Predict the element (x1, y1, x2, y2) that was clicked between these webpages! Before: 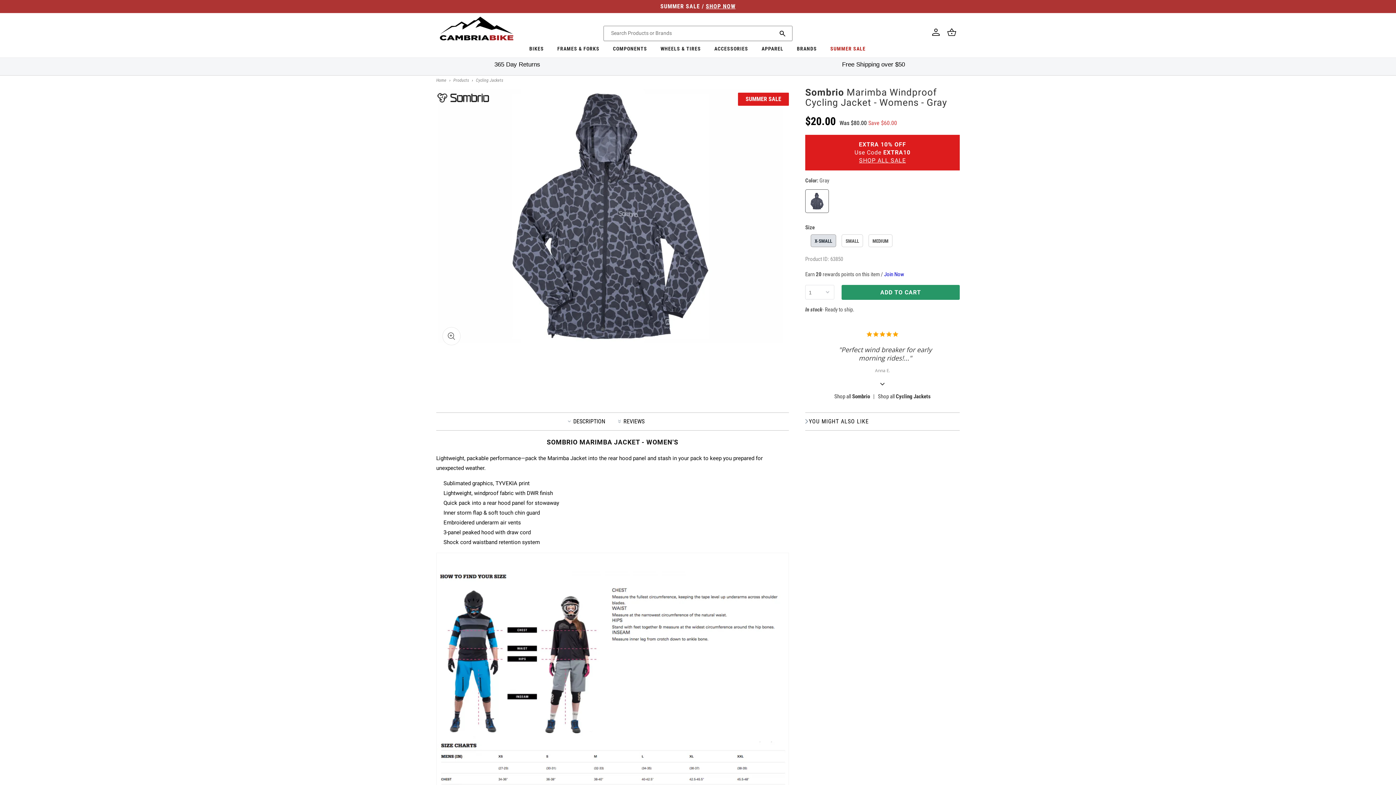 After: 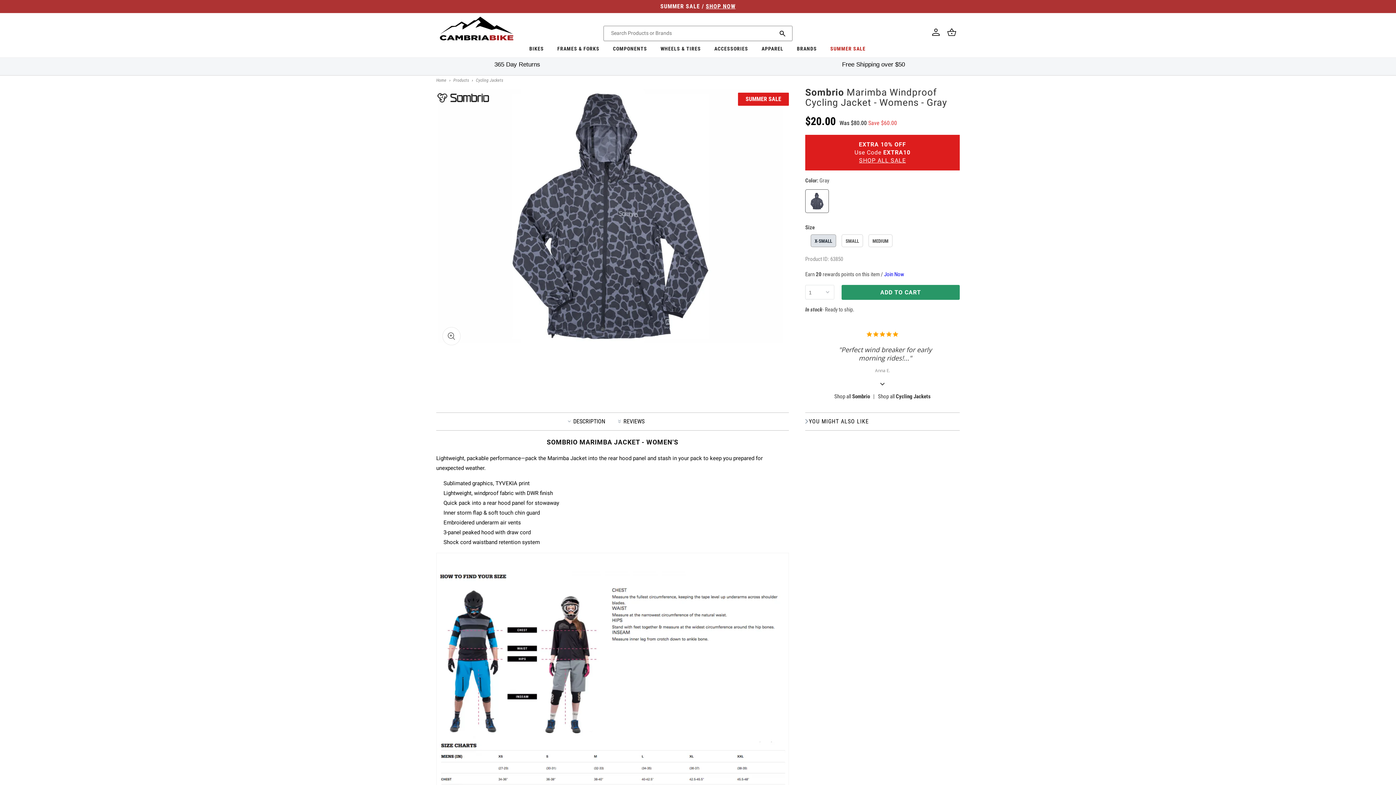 Action: bbox: (708, 42, 754, 57) label: ACCESSORIES